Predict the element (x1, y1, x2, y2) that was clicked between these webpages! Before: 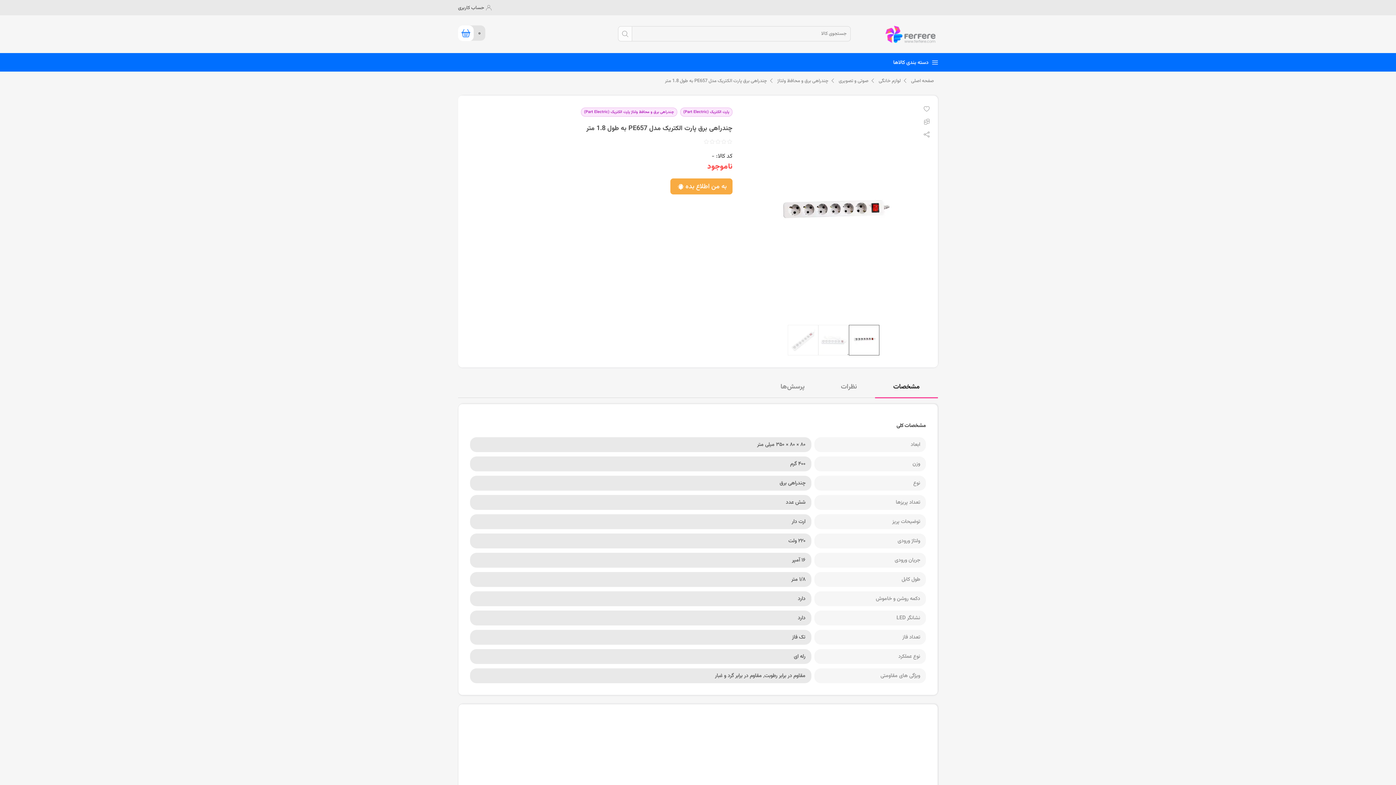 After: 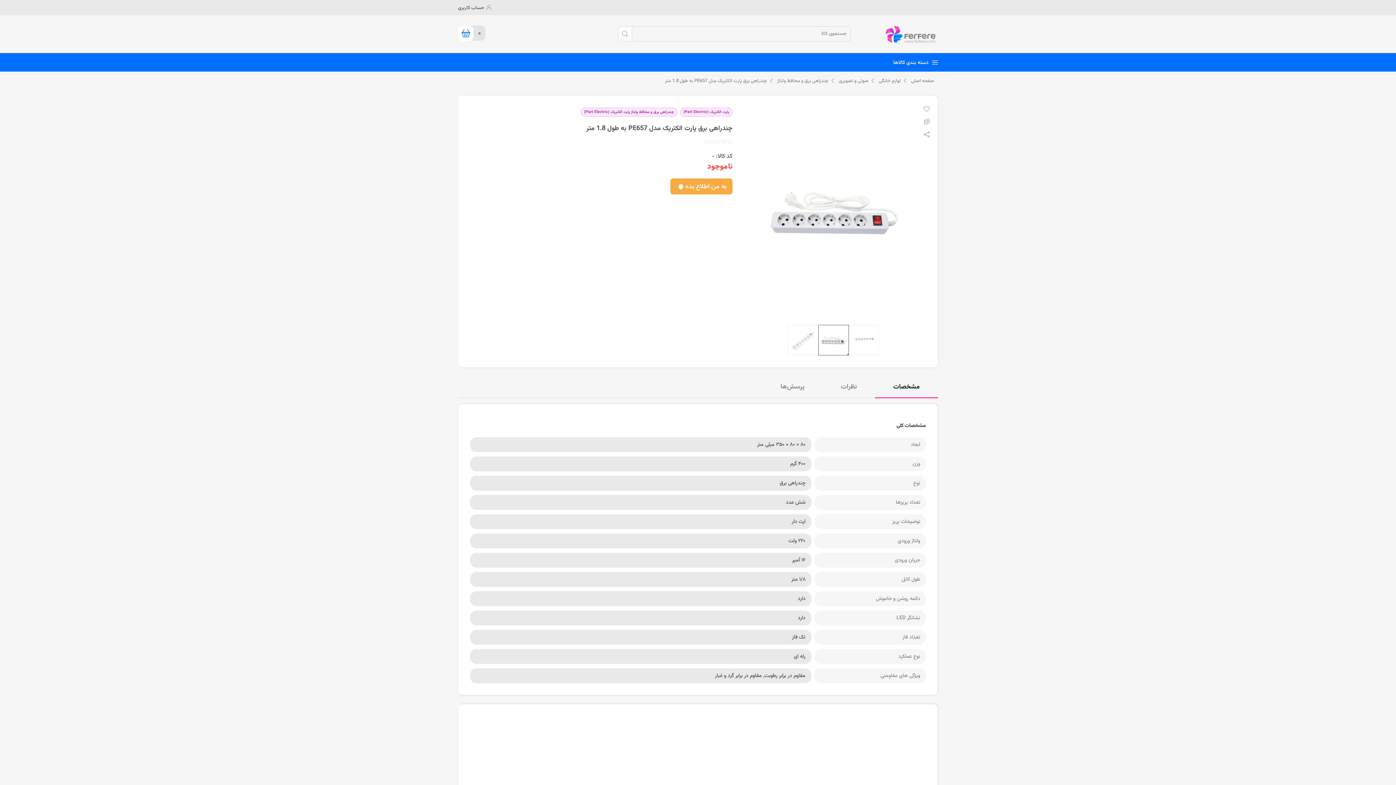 Action: bbox: (818, 325, 849, 355)